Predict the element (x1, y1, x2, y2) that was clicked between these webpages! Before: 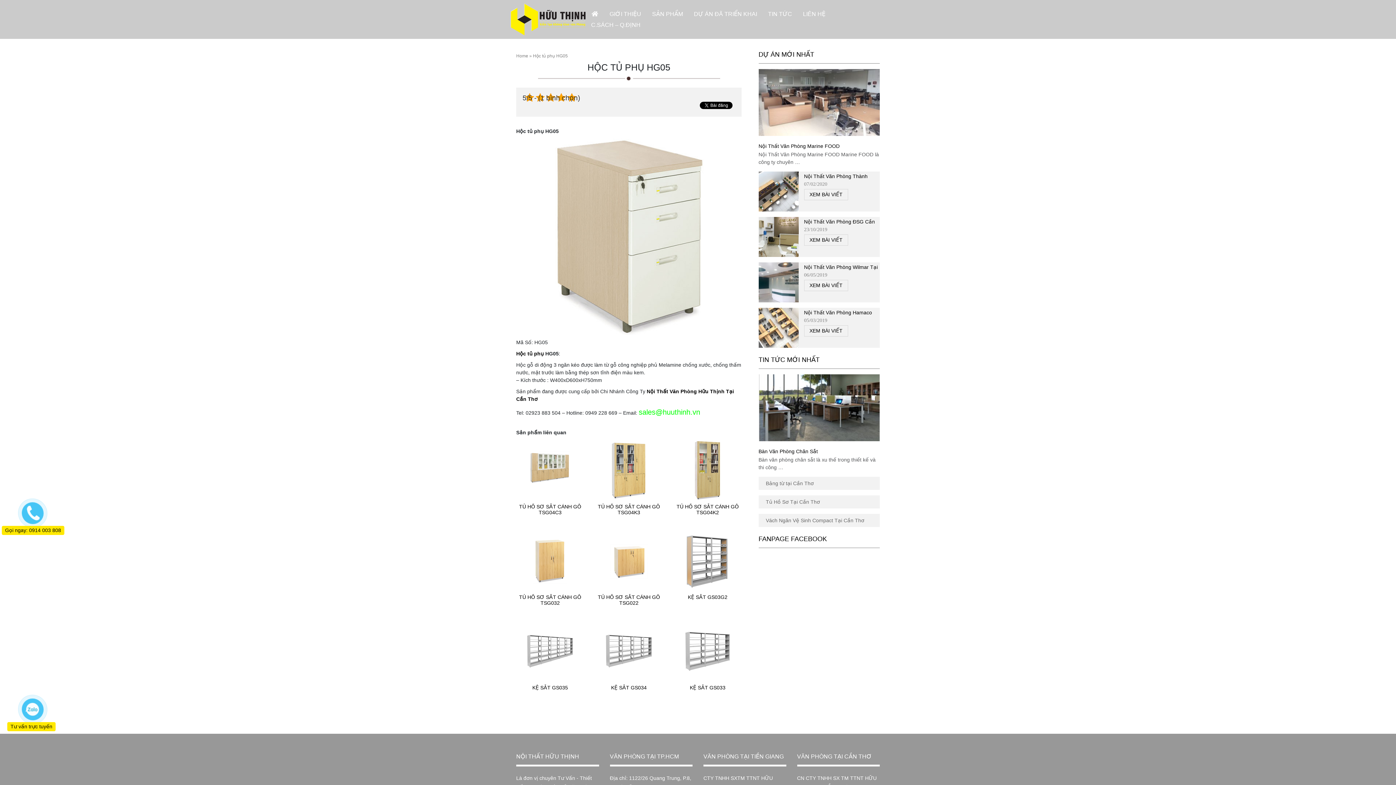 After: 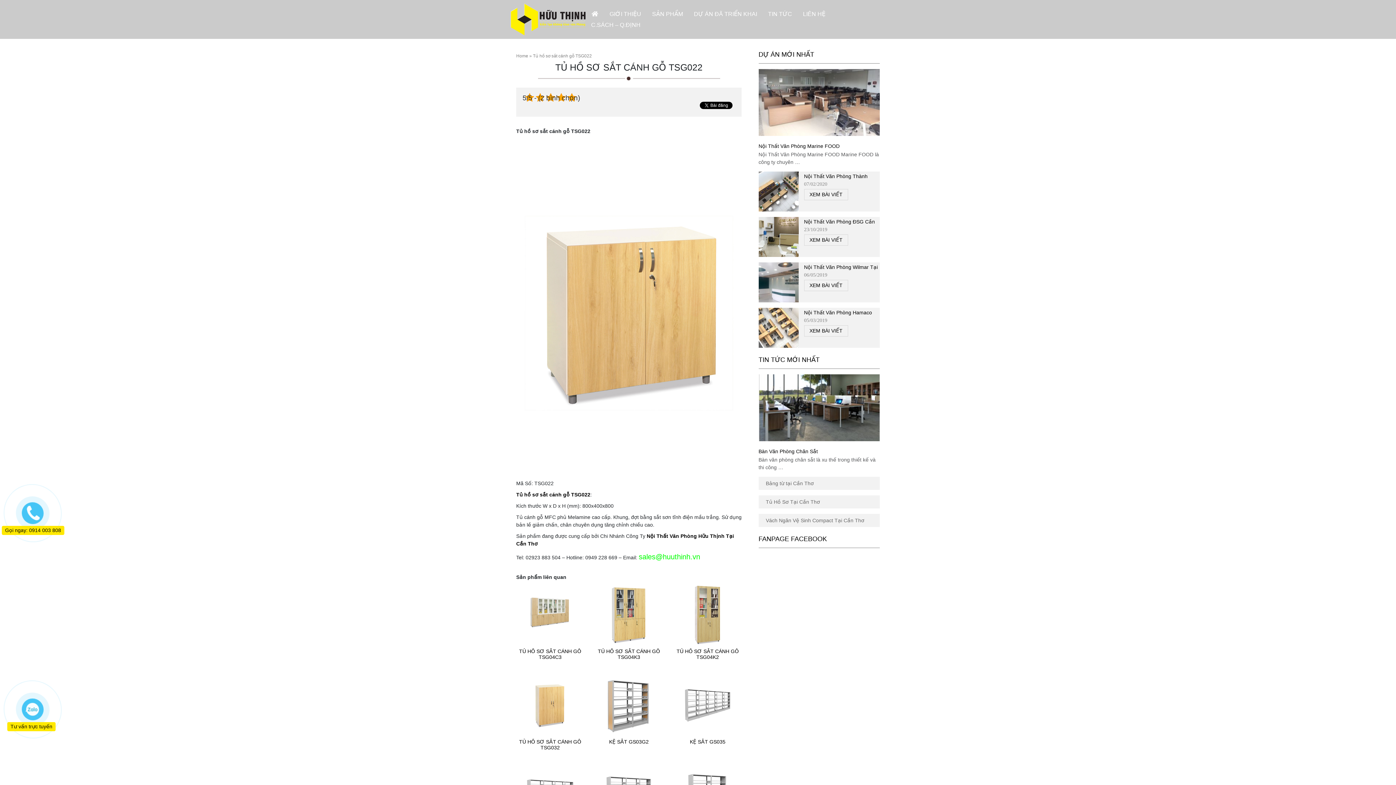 Action: label: TỦ HỒ SƠ SẮT CÁNH GỖ TSG022 bbox: (595, 594, 663, 606)